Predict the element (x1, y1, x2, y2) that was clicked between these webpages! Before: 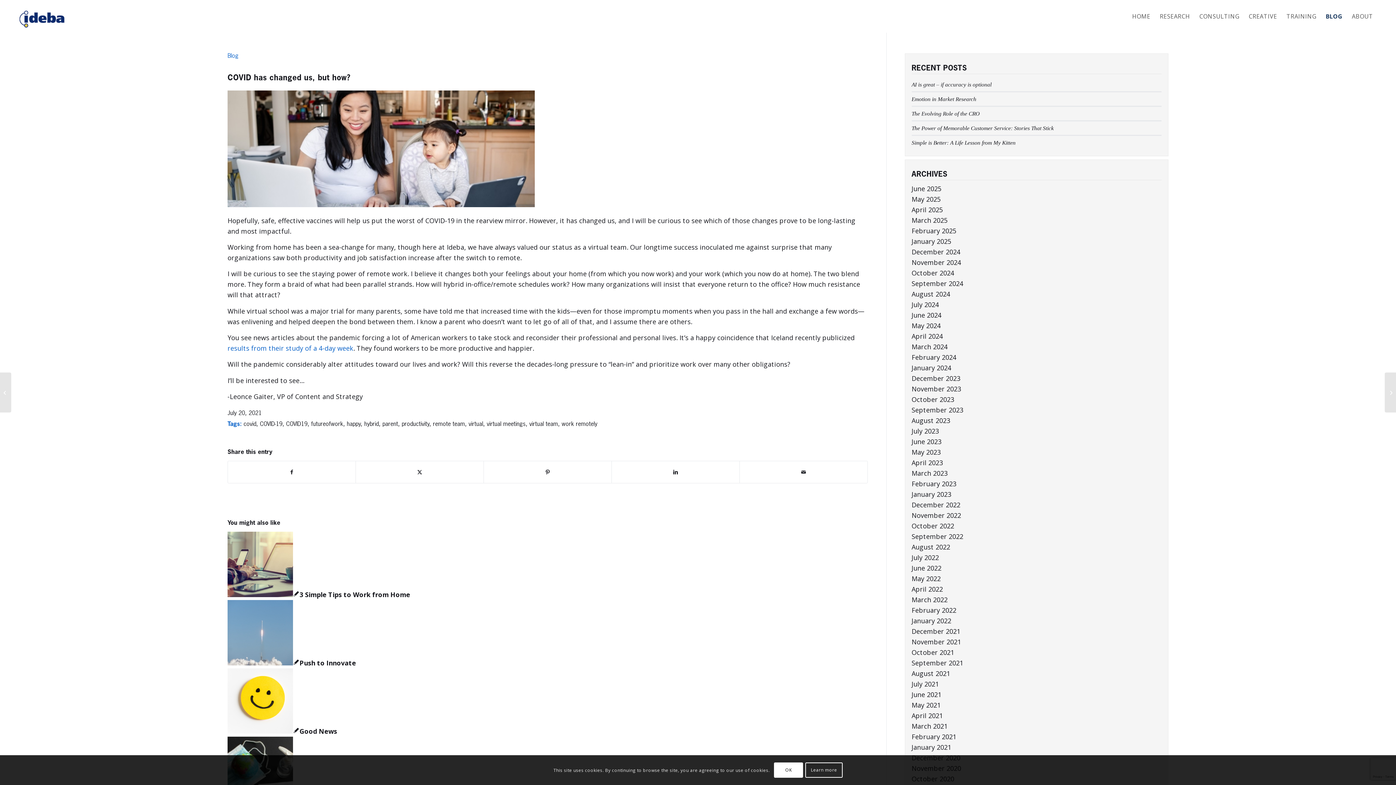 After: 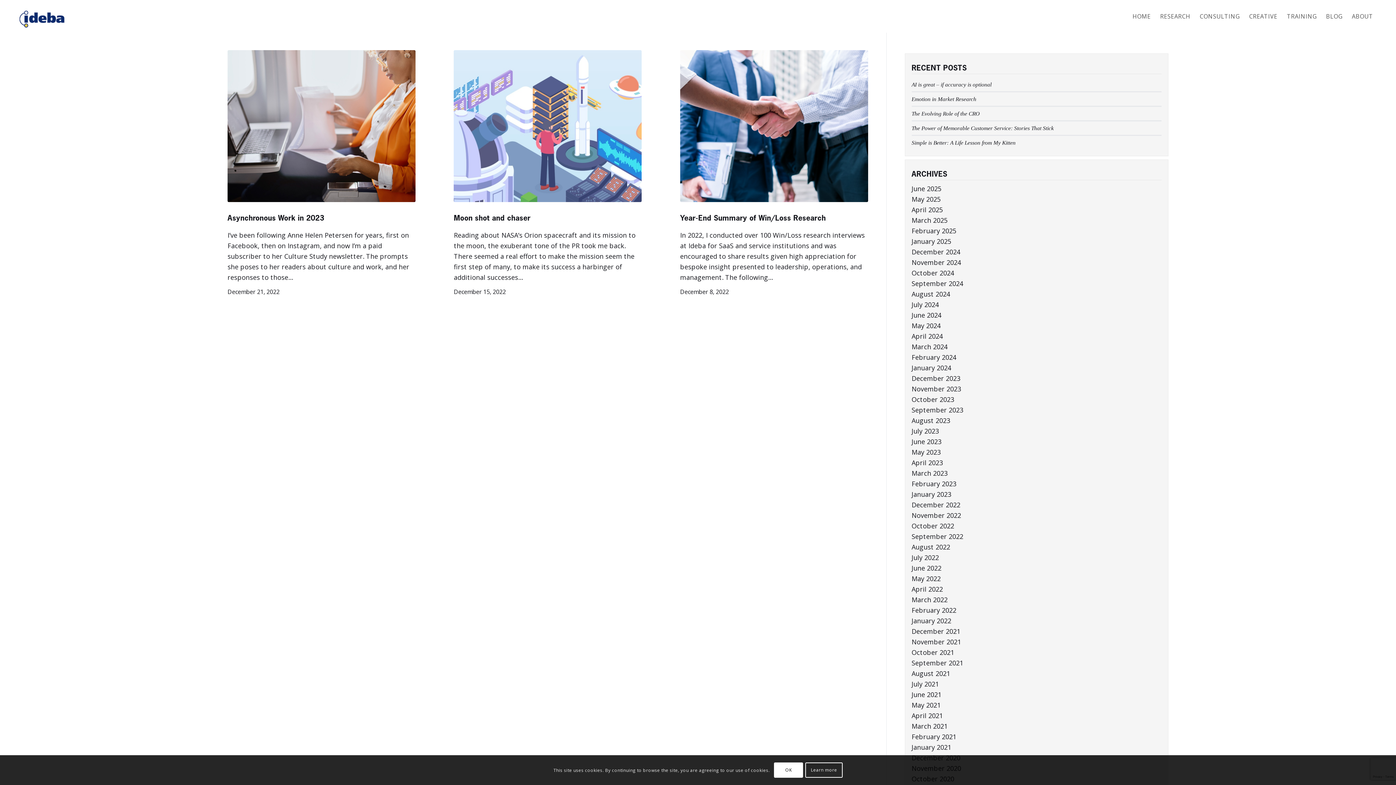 Action: label: December 2022 bbox: (911, 500, 960, 509)